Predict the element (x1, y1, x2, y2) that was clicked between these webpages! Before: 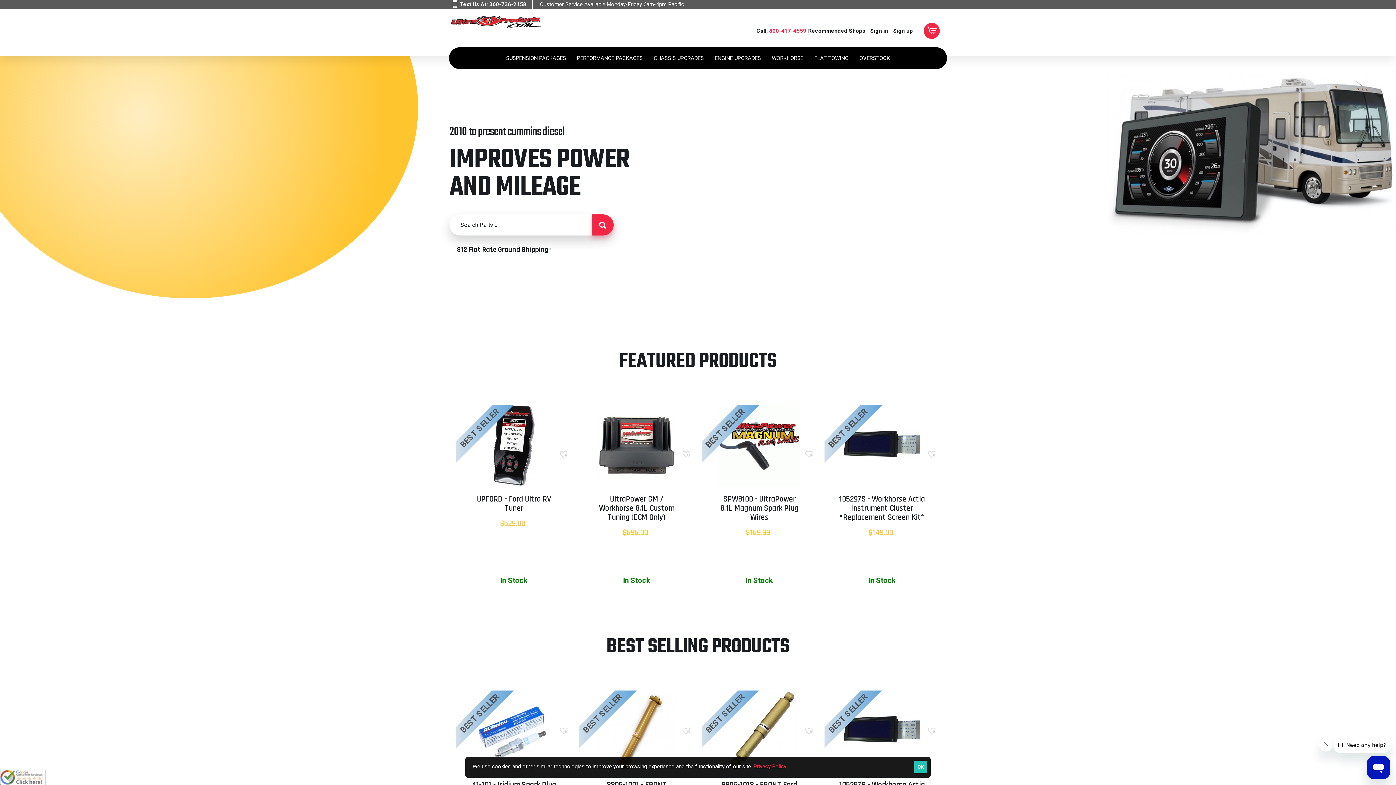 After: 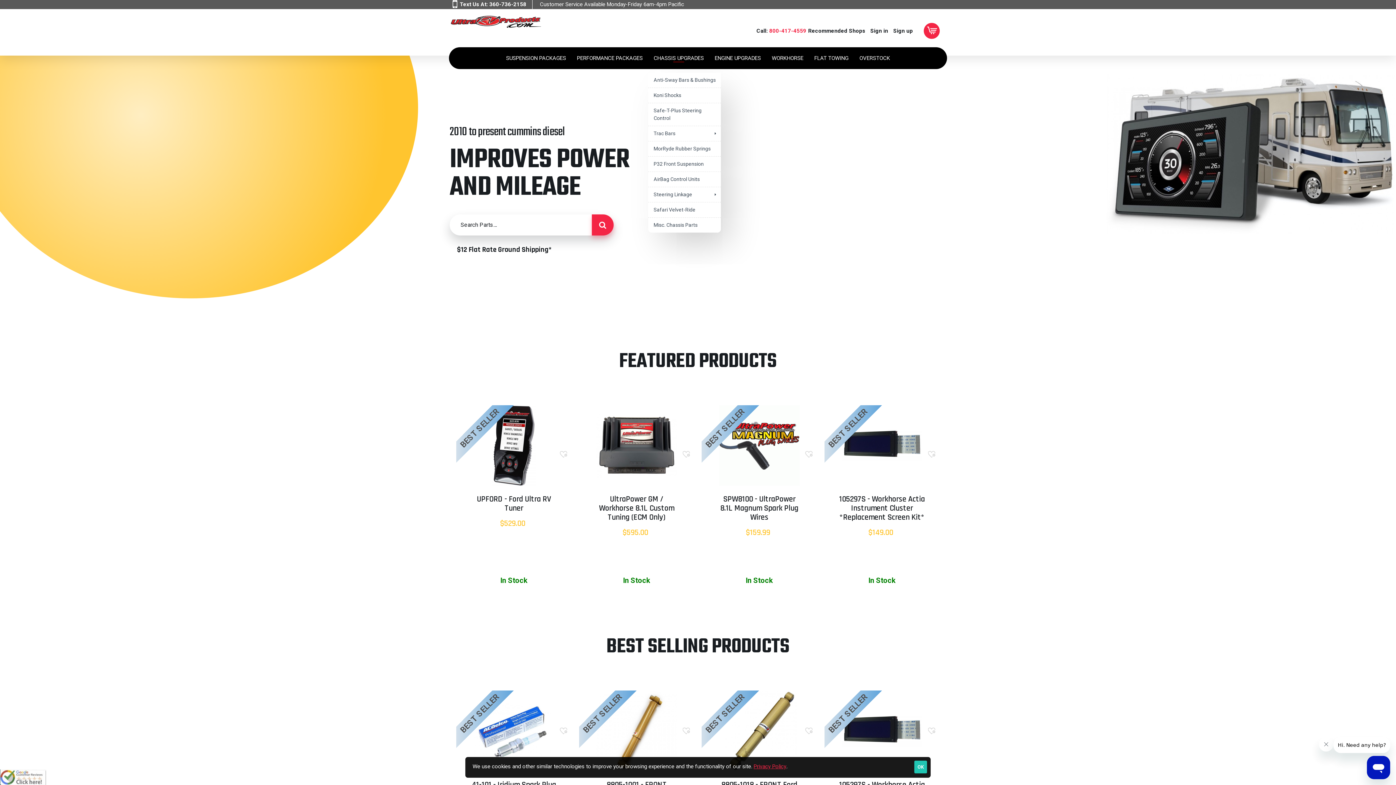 Action: bbox: (648, 47, 709, 69) label: CHASSIS UPGRADES